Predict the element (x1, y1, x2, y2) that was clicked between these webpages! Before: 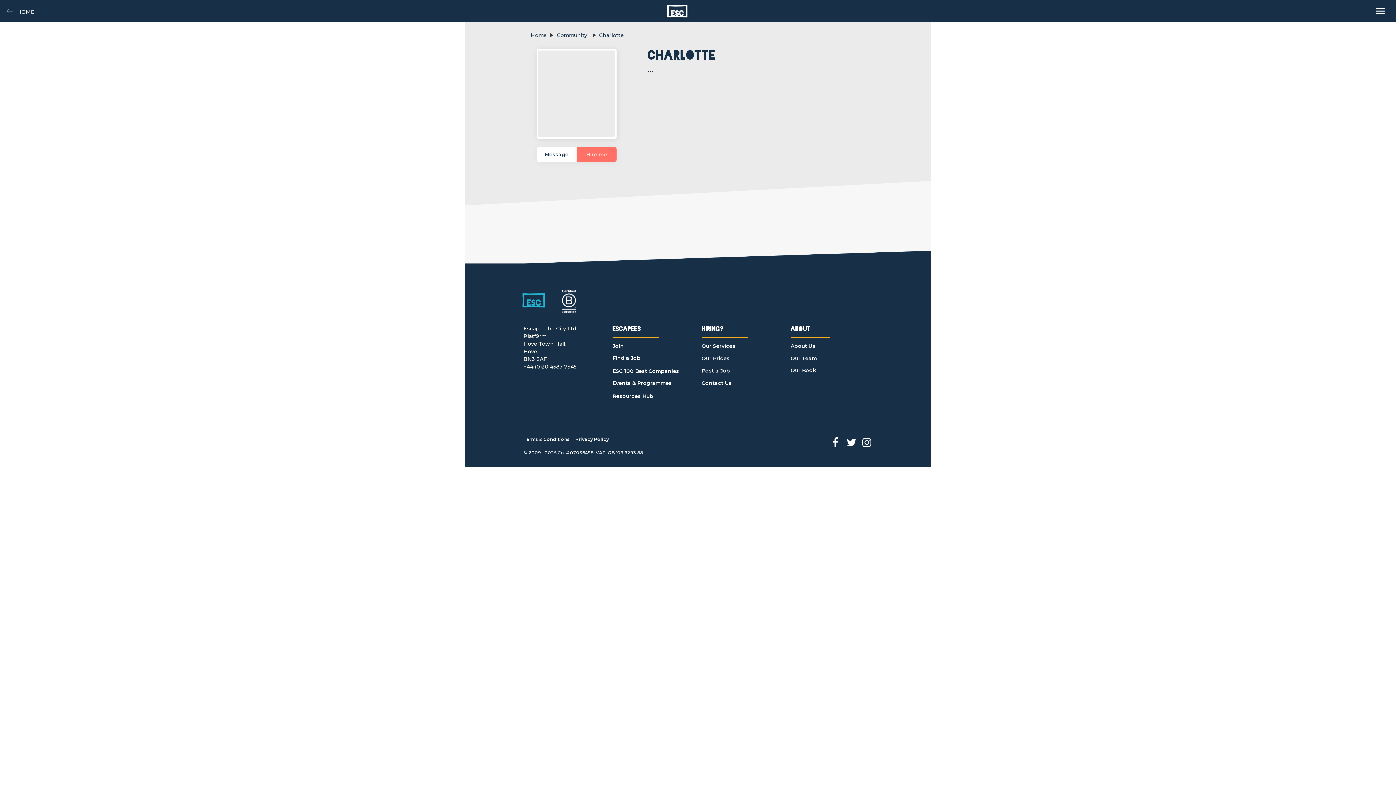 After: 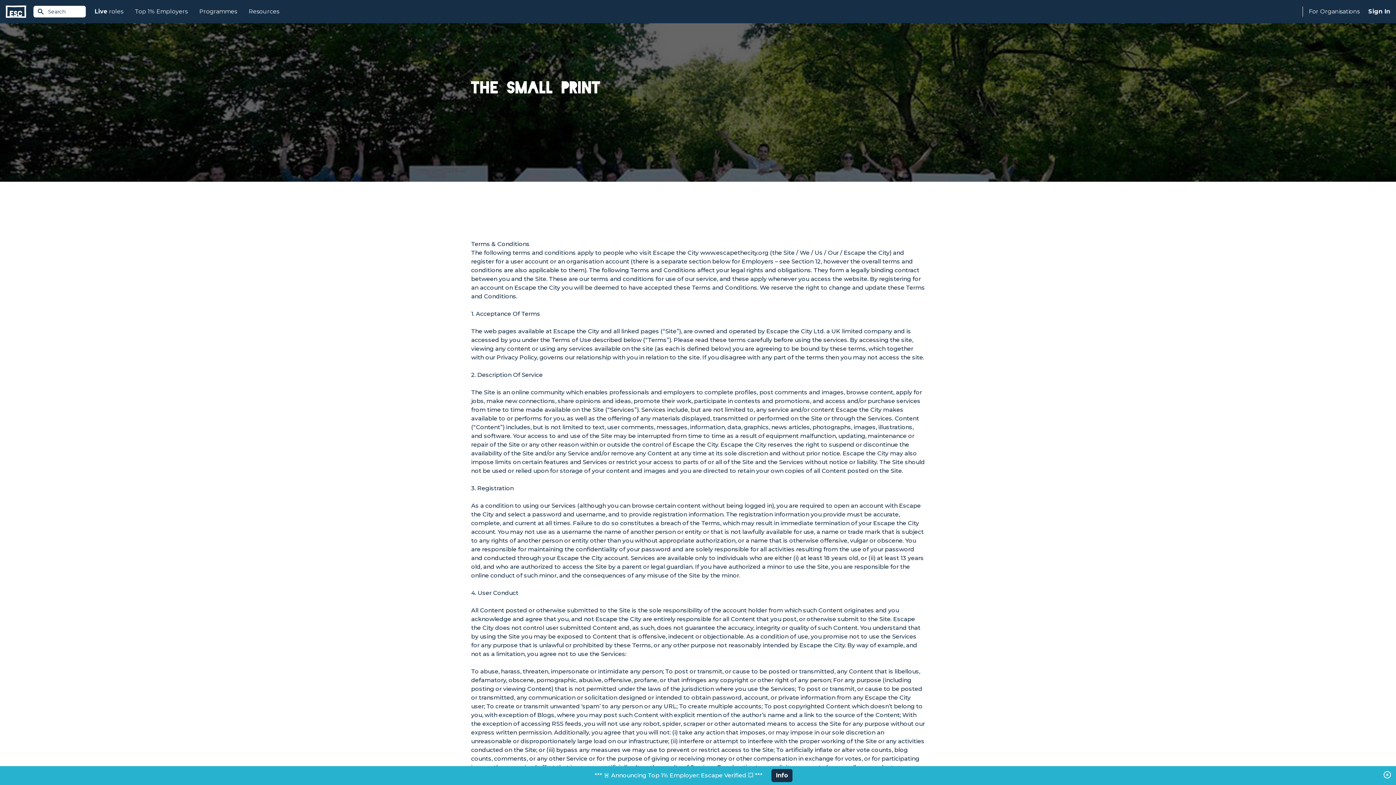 Action: label: Terms & Conditions bbox: (523, 437, 571, 447)